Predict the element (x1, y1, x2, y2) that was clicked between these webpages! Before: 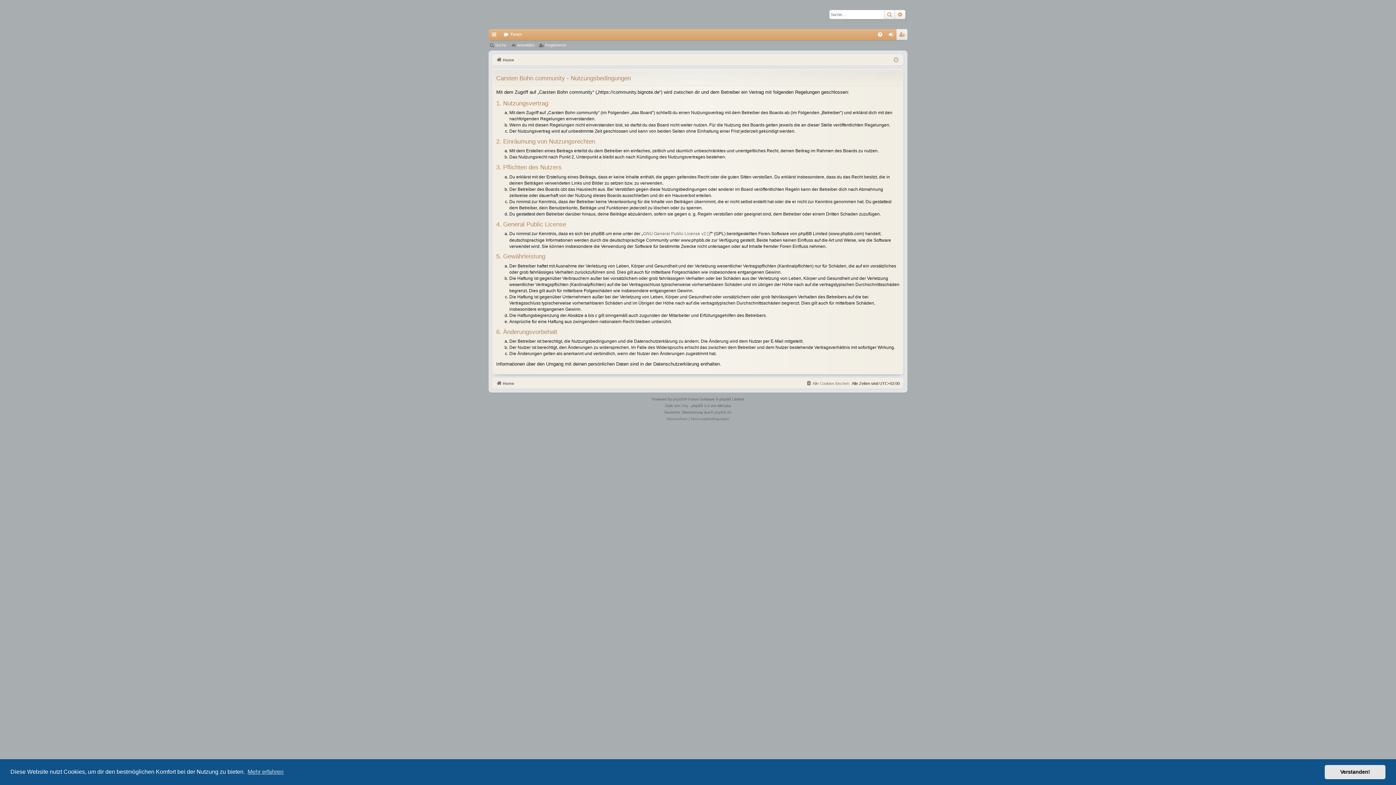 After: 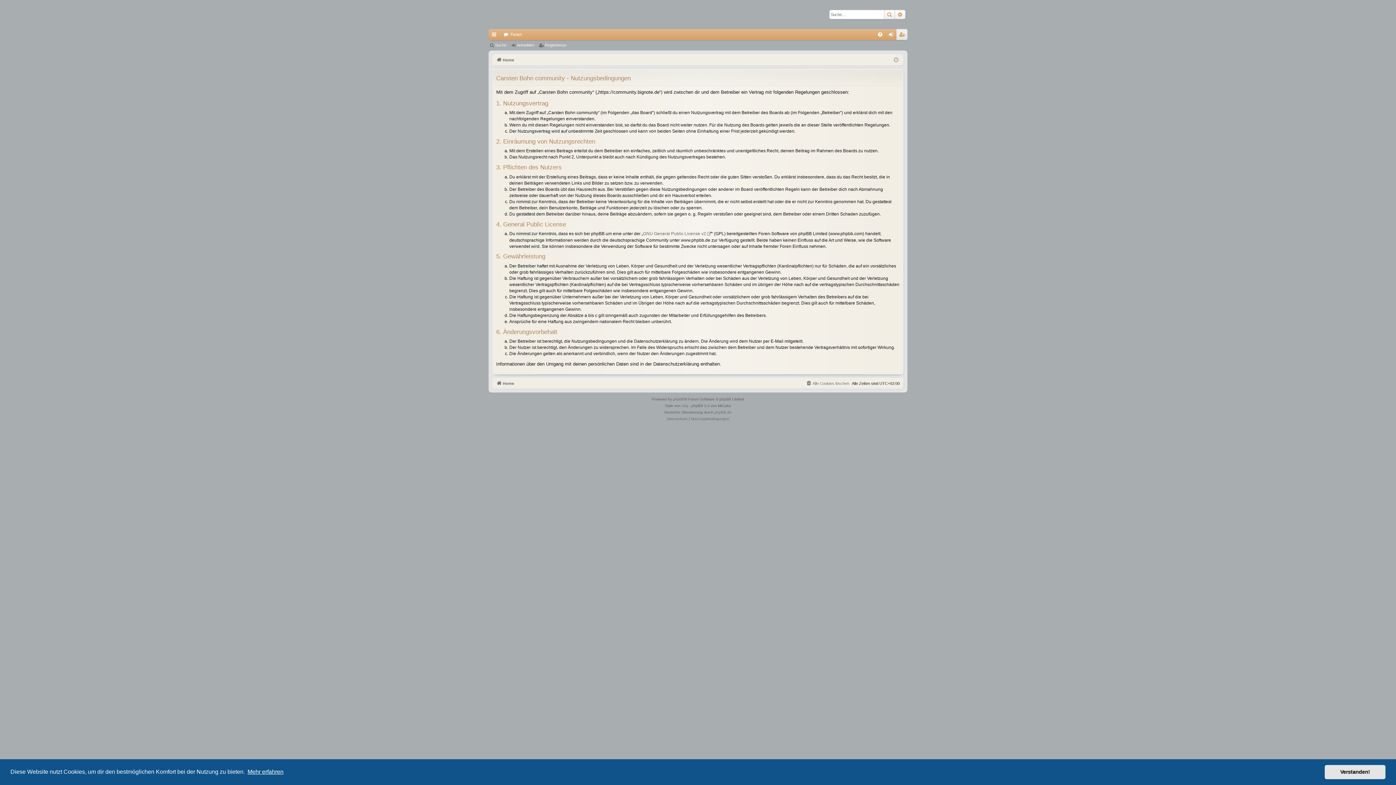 Action: label: learn more about cookies bbox: (246, 766, 284, 777)